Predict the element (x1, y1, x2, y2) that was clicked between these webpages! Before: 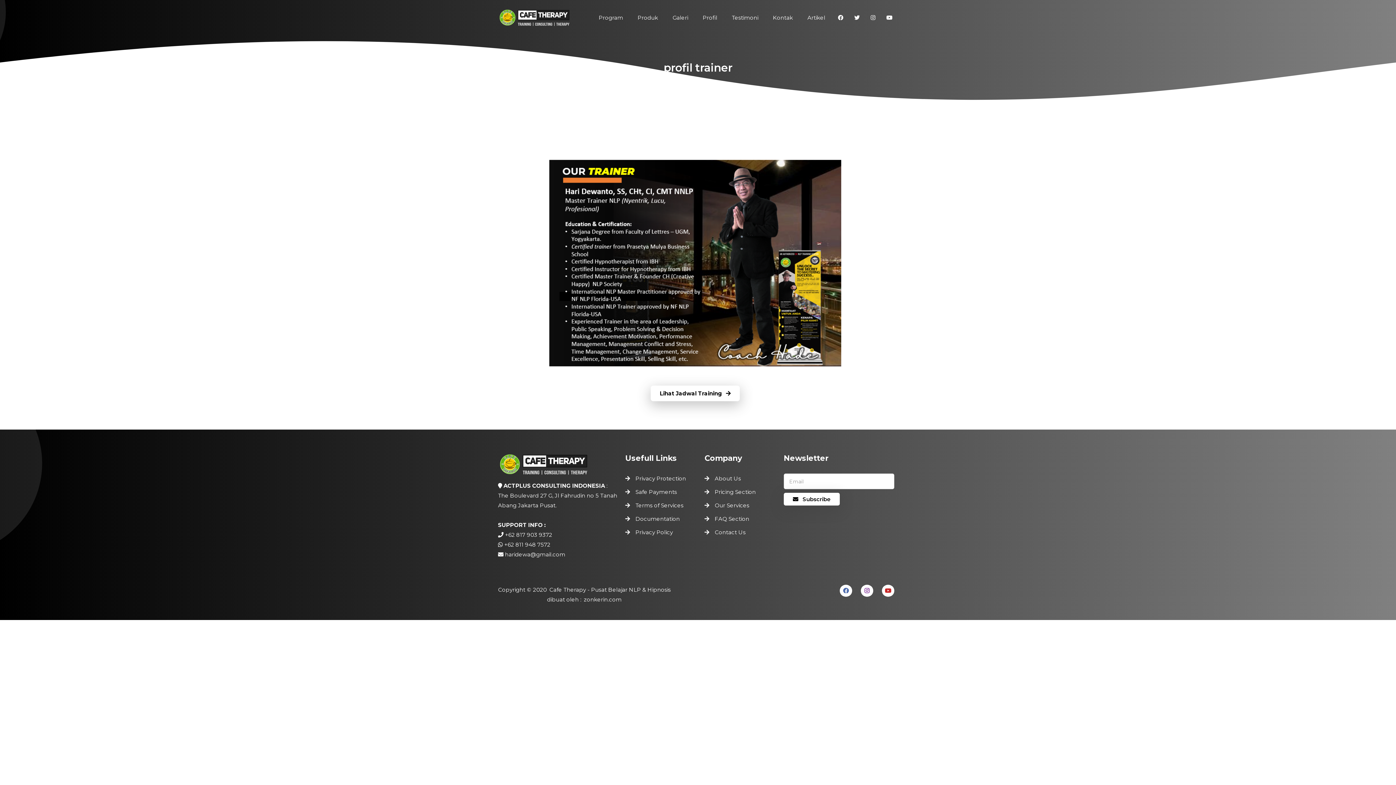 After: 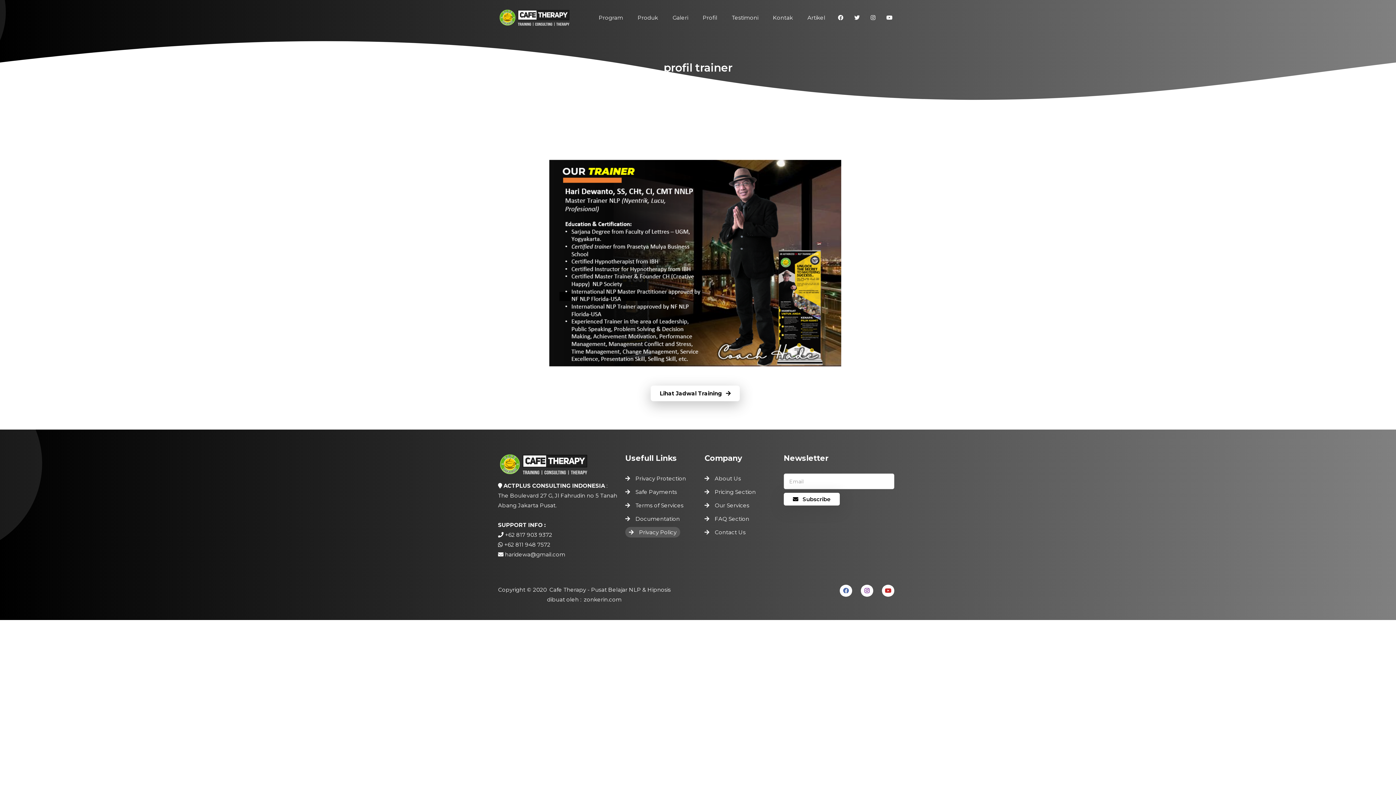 Action: label: Privacy Policy bbox: (621, 527, 676, 537)